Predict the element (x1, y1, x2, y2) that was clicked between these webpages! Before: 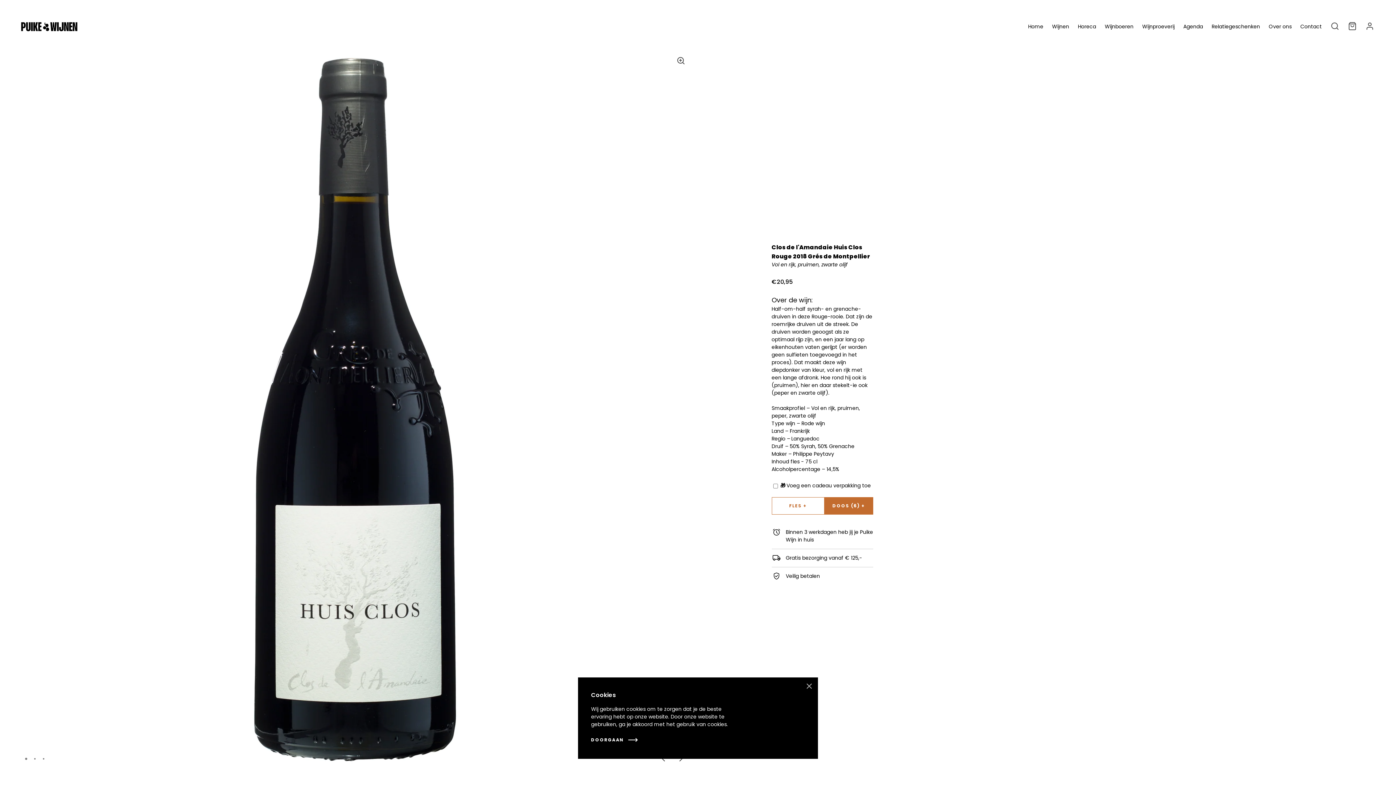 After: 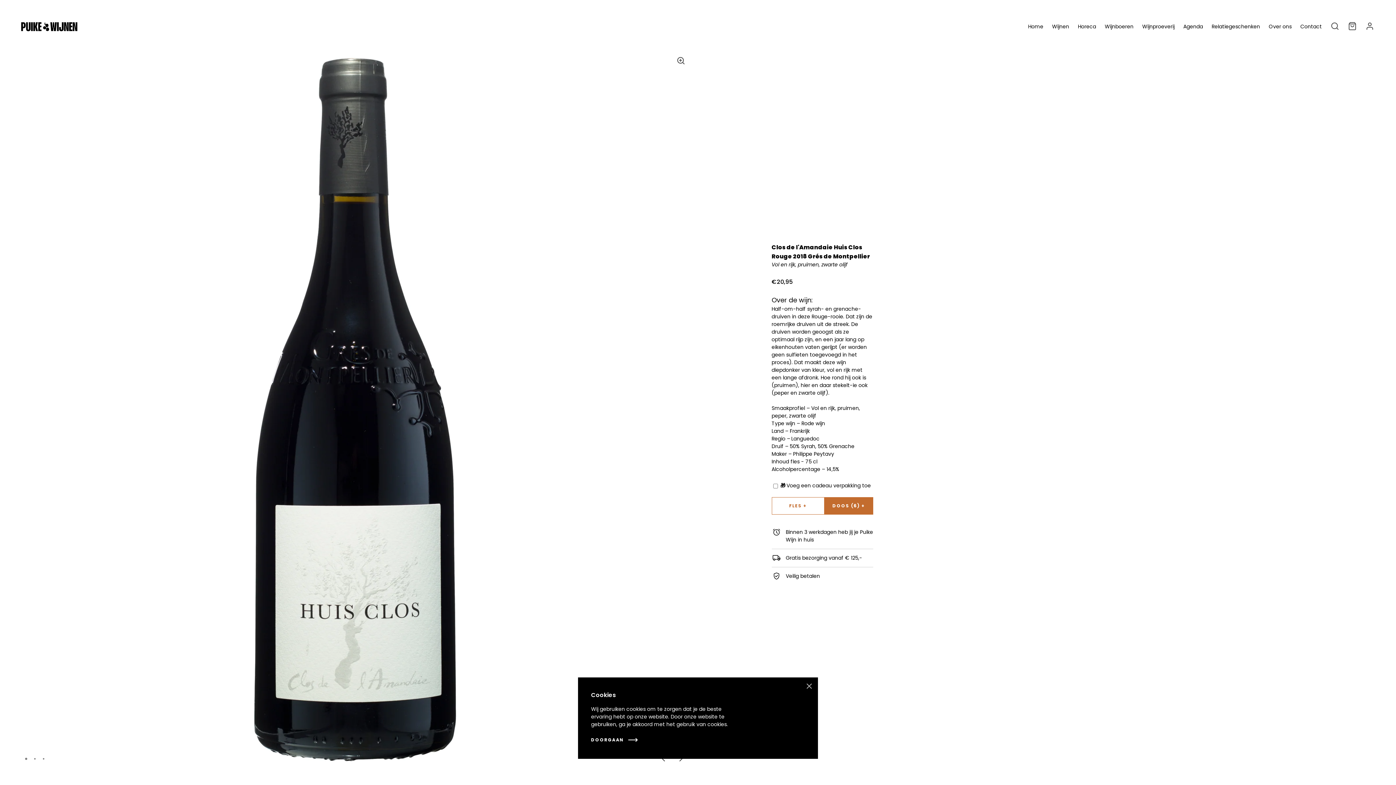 Action: label: DOOS (6) + bbox: (824, 497, 873, 514)